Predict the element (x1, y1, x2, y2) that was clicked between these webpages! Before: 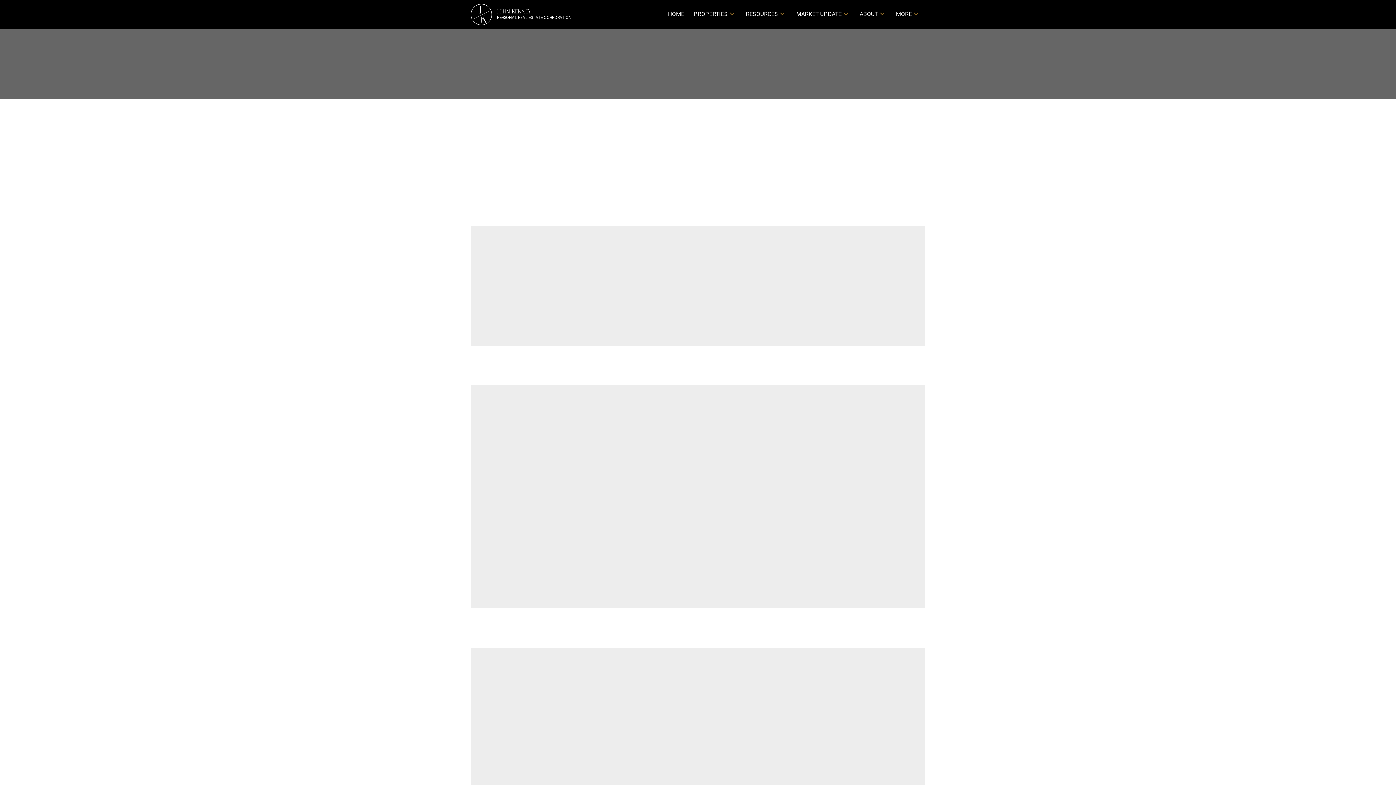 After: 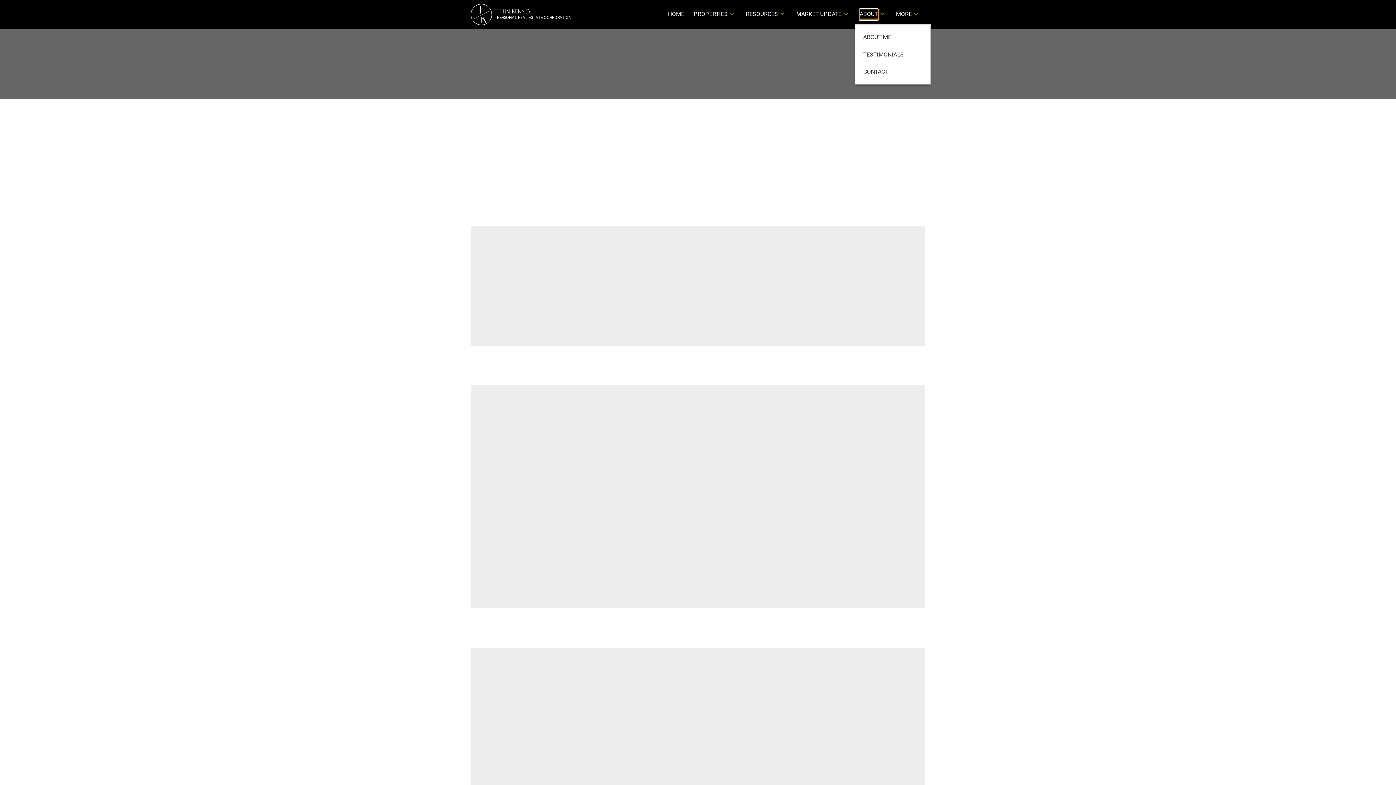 Action: bbox: (859, 9, 878, 19) label: ABOUT